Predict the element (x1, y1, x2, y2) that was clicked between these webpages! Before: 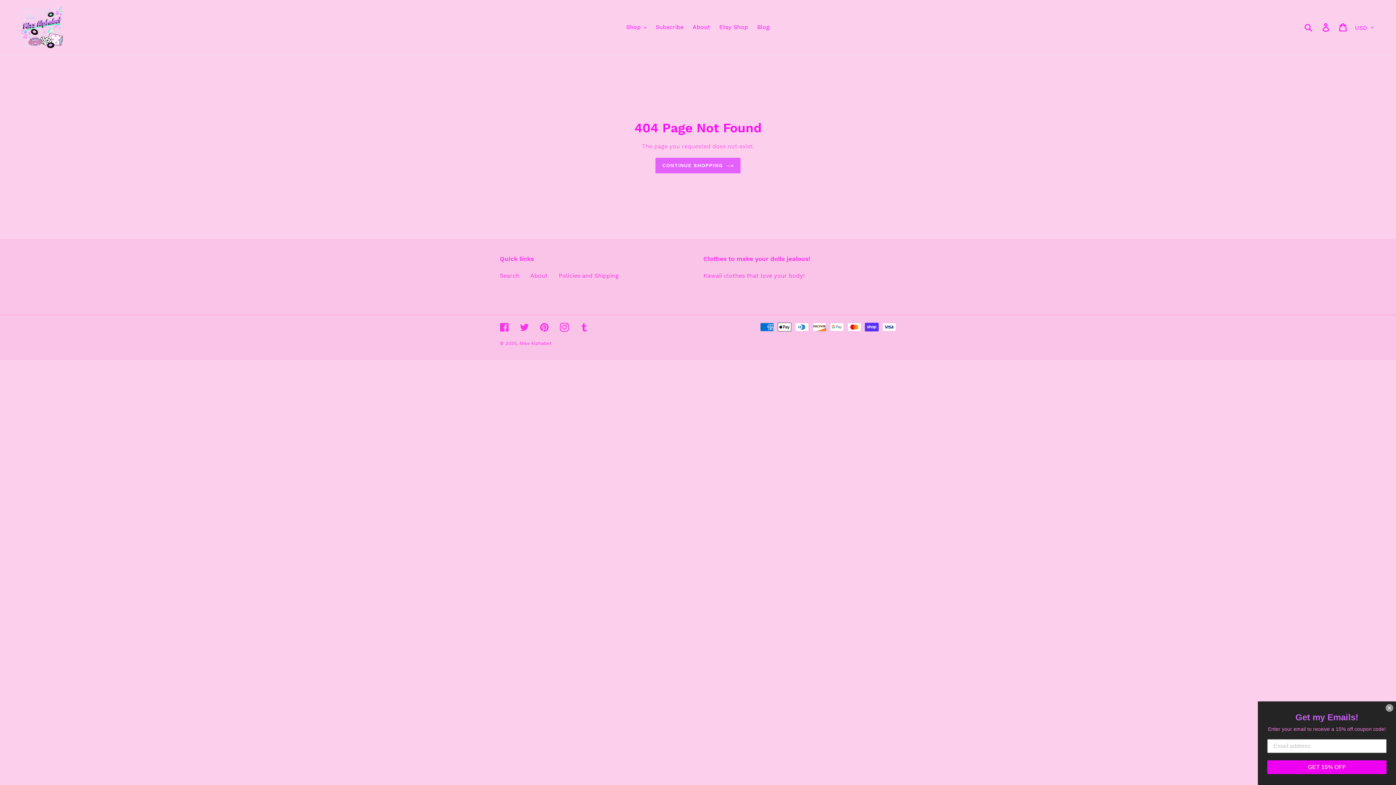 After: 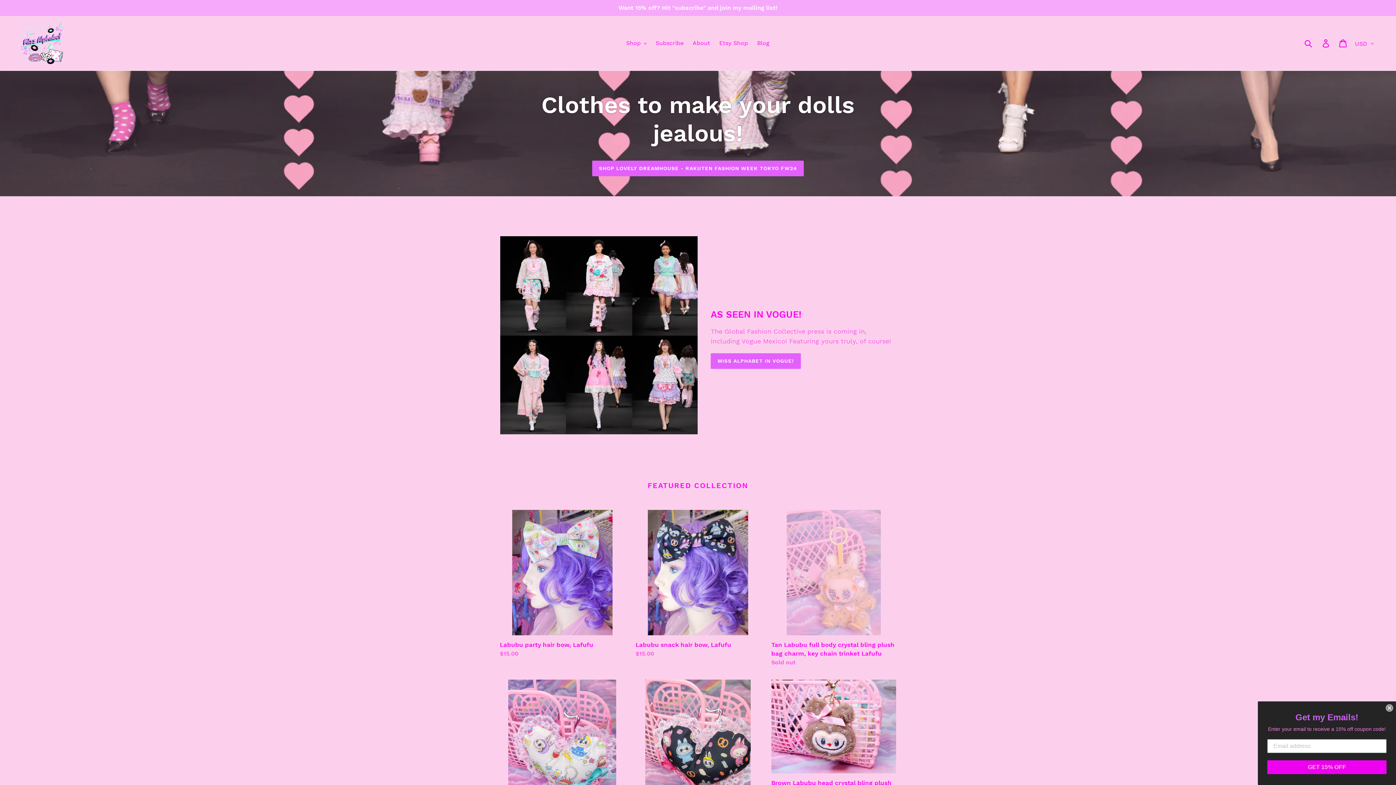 Action: bbox: (519, 340, 551, 346) label: Miss Alphabet